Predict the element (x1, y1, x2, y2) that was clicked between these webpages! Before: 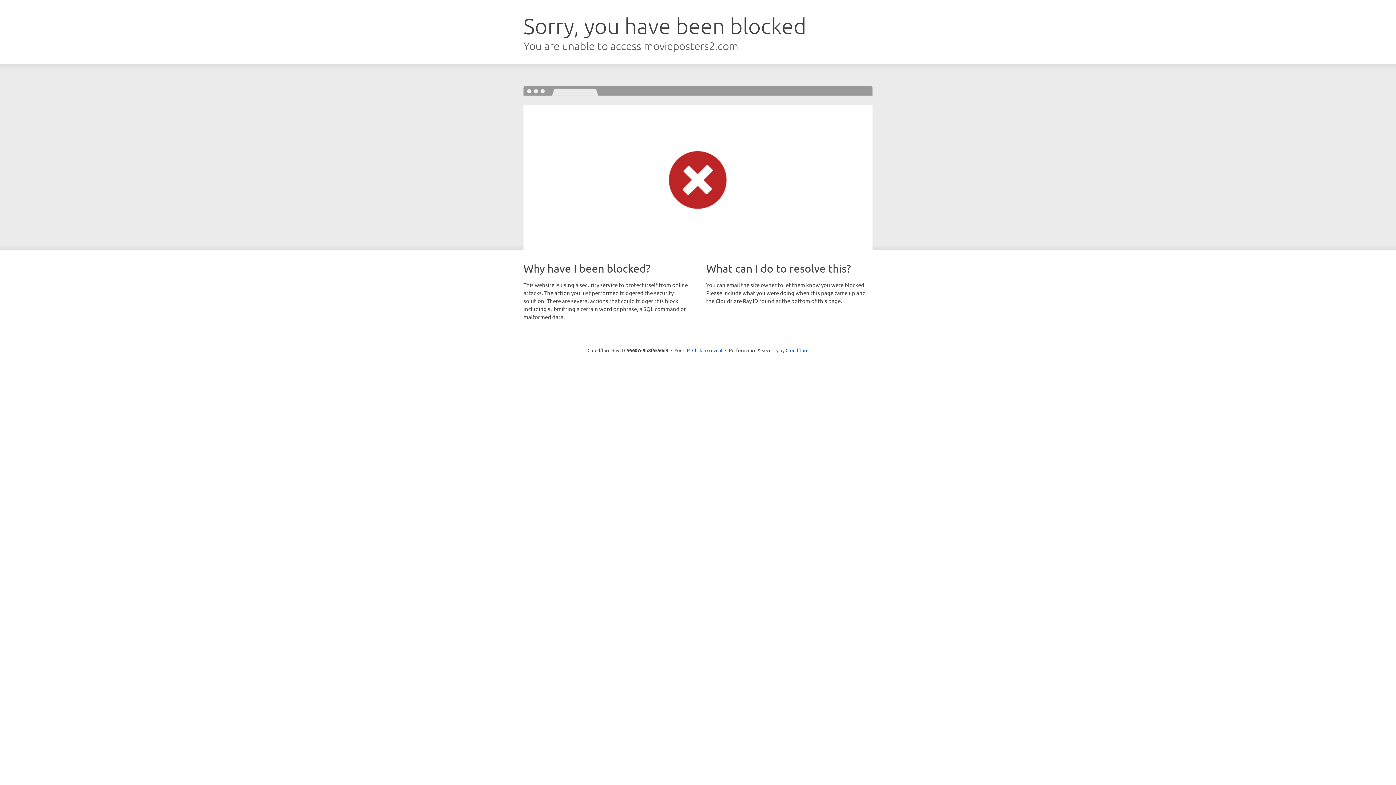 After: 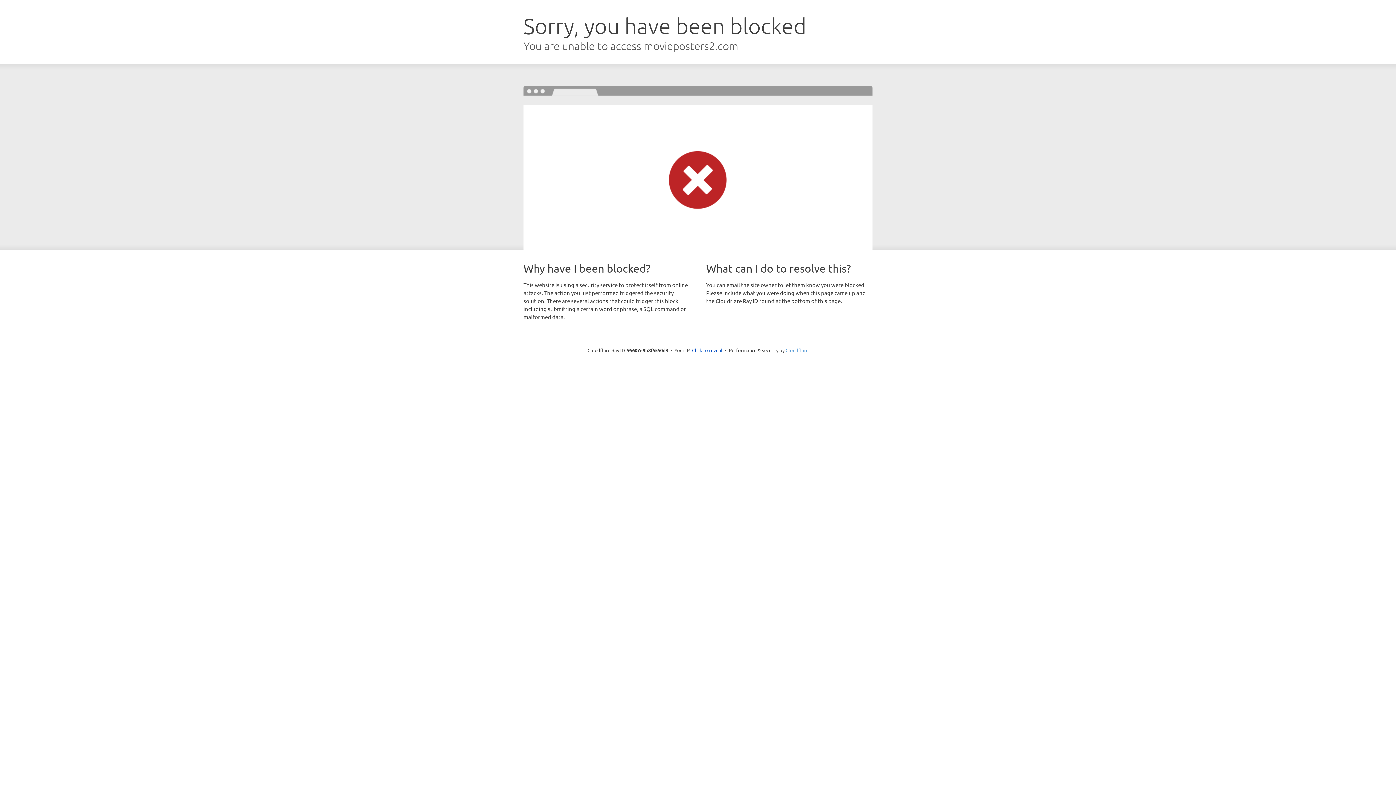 Action: label: Cloudflare bbox: (785, 347, 808, 353)